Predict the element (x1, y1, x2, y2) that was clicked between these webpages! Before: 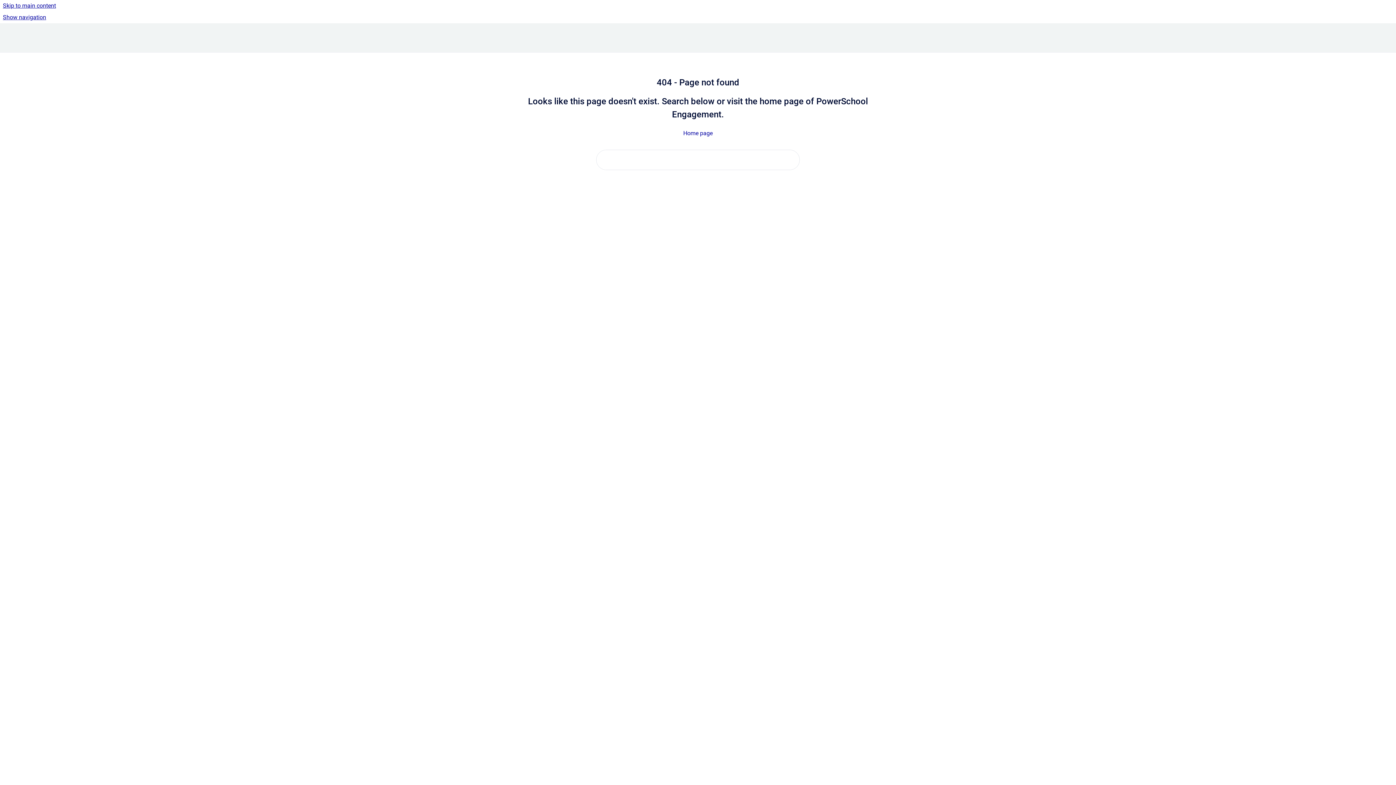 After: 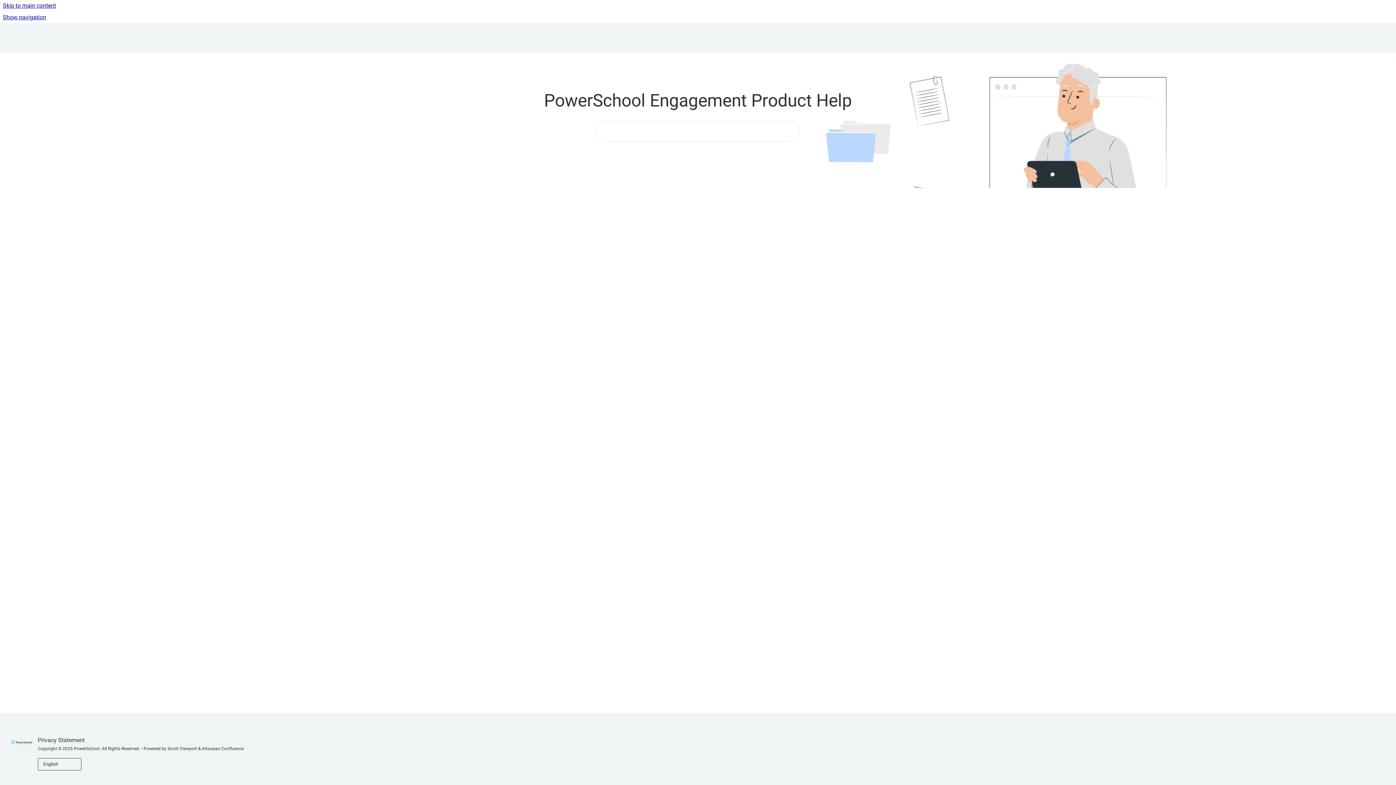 Action: label: Home page bbox: (683, 129, 712, 136)